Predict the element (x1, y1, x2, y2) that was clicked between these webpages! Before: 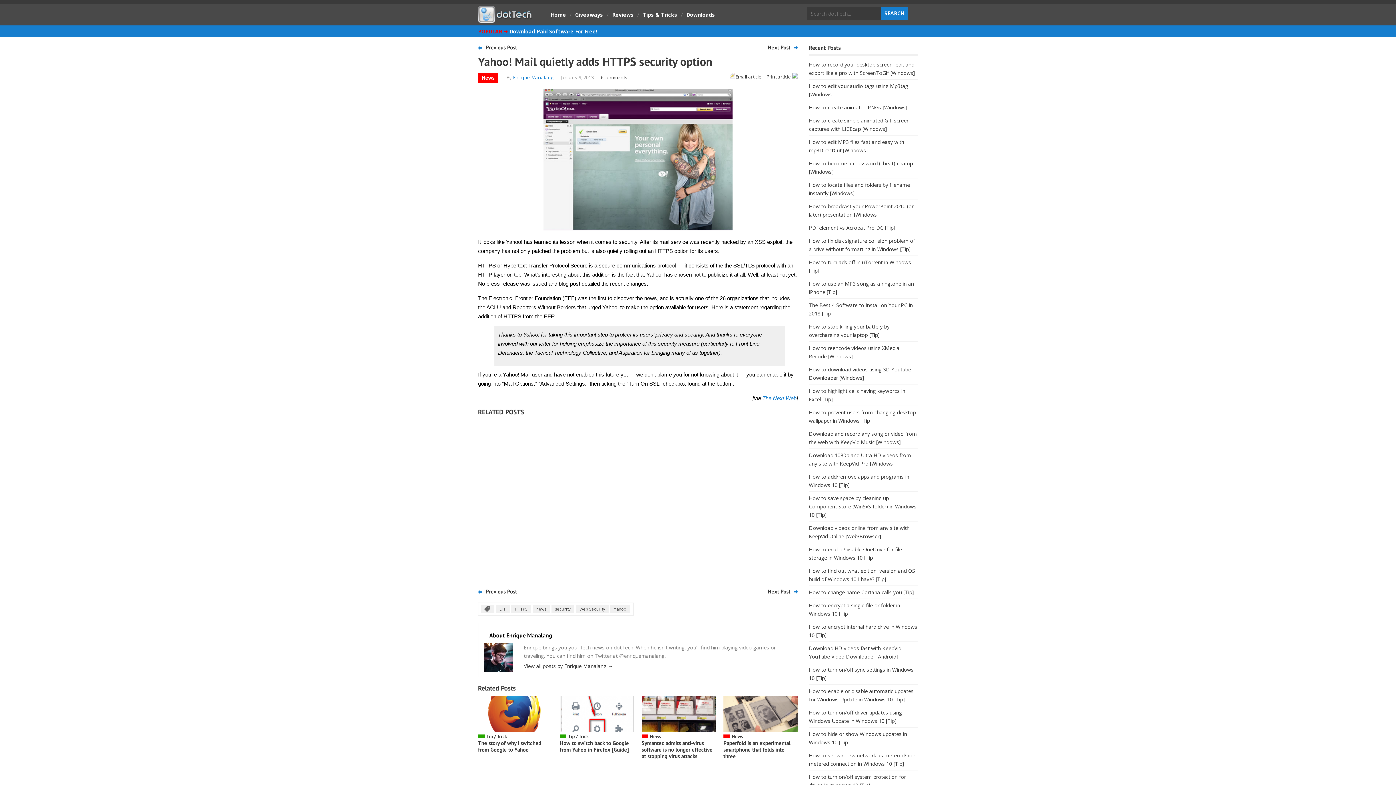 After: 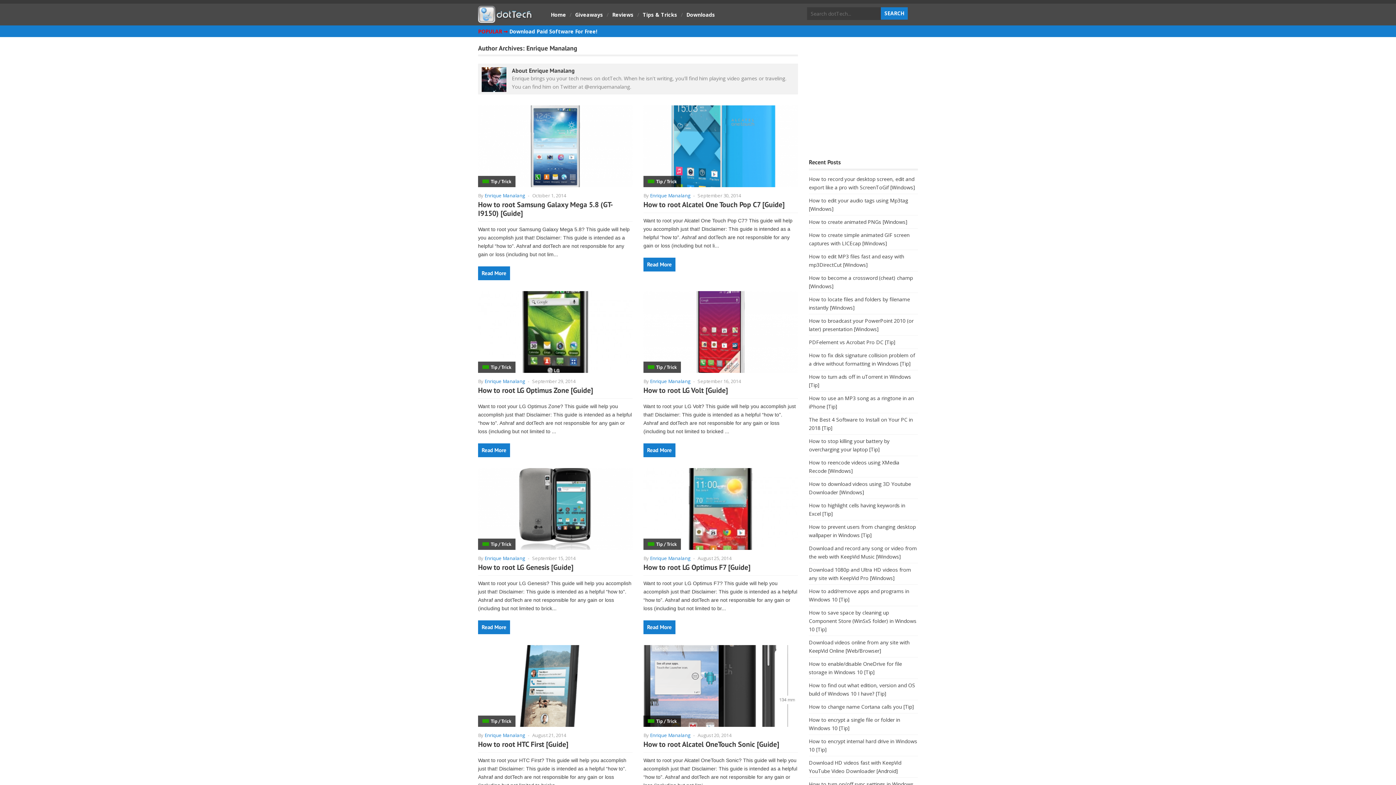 Action: bbox: (513, 74, 553, 80) label: Enrique Manalang